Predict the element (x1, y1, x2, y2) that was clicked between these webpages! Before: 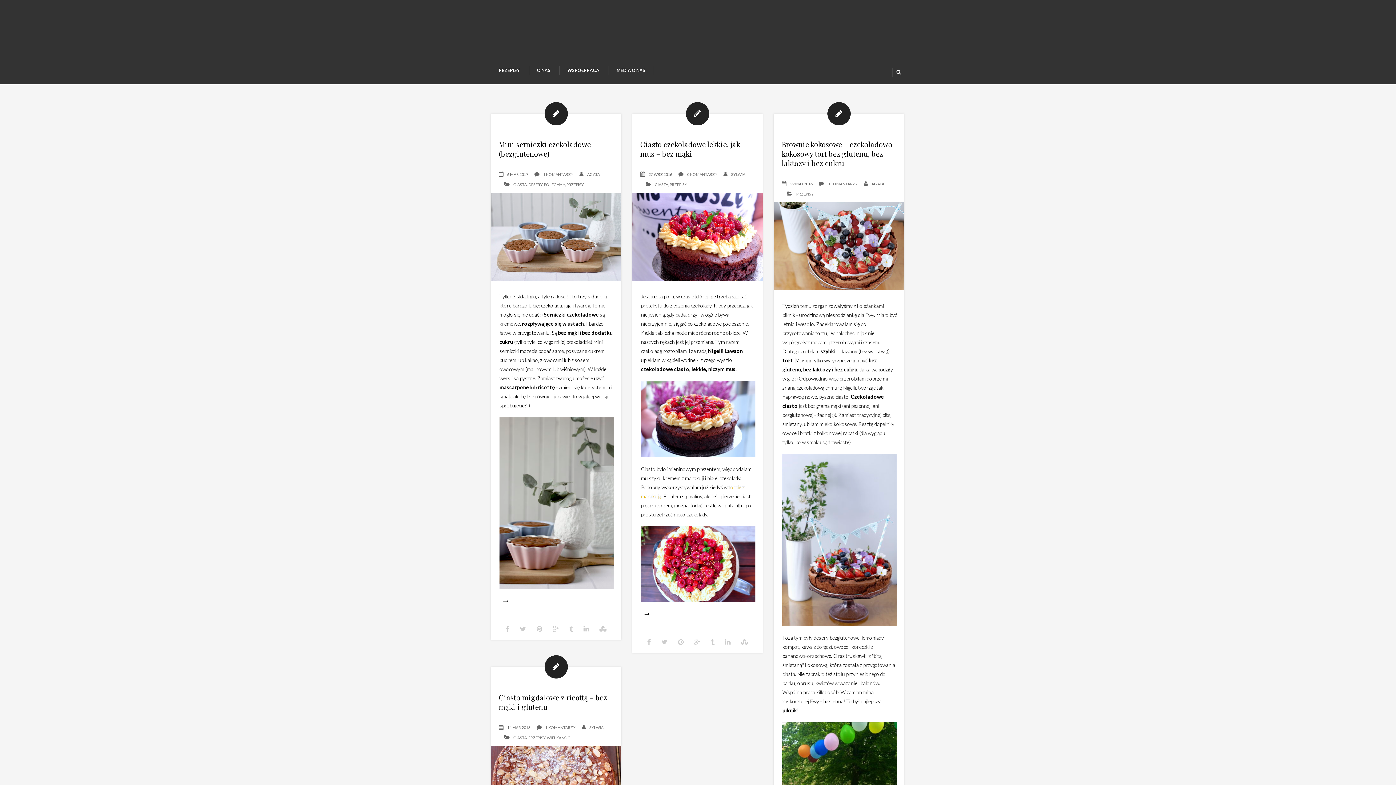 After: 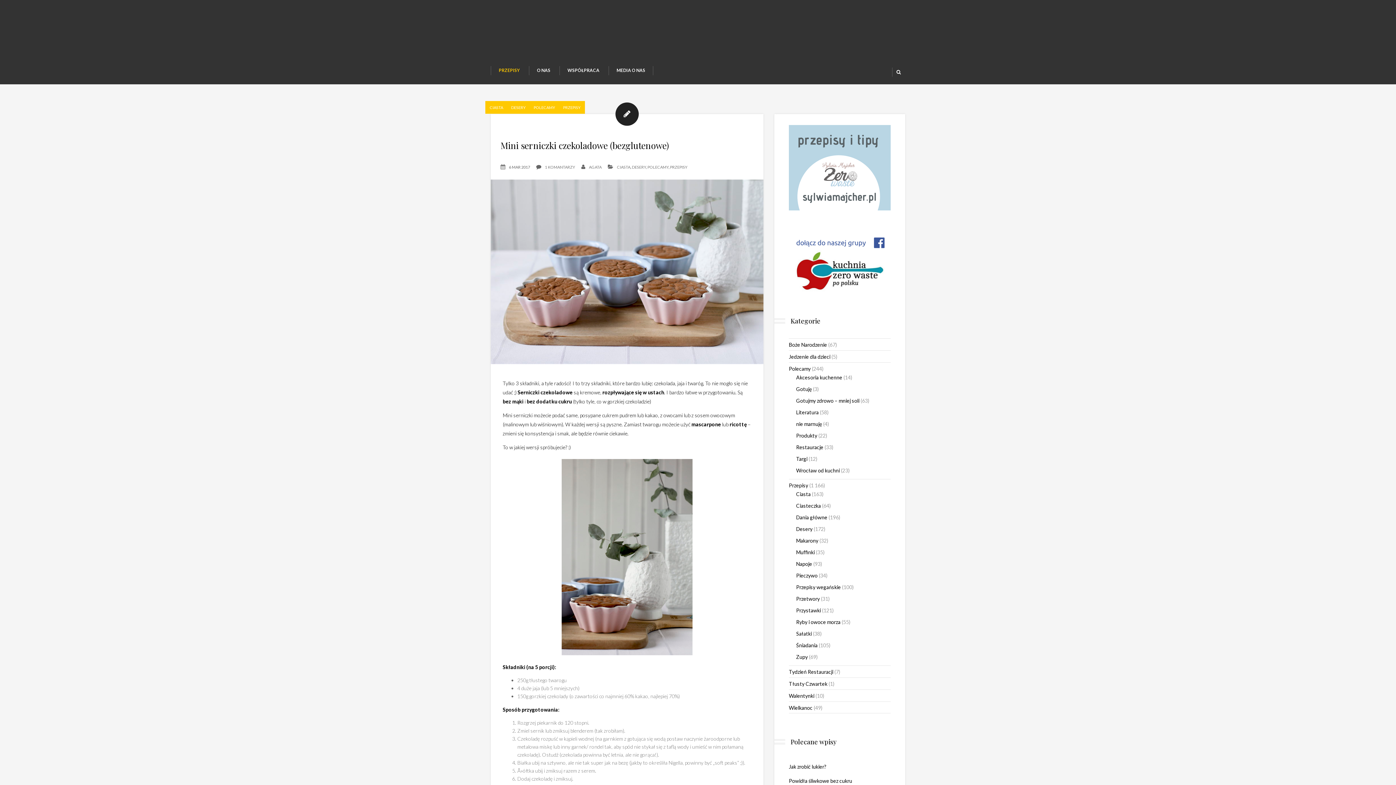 Action: bbox: (543, 172, 573, 176) label: 1 KOMANTARZY